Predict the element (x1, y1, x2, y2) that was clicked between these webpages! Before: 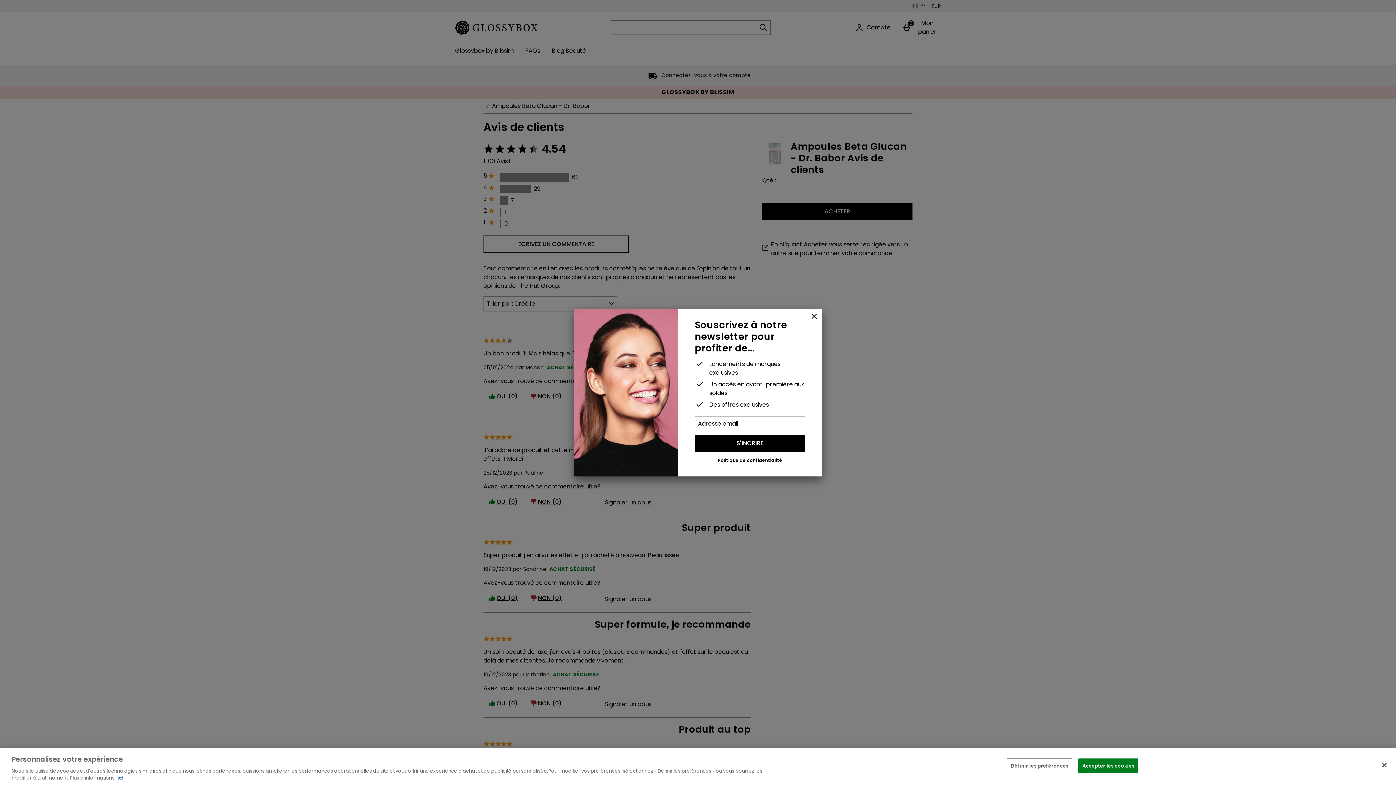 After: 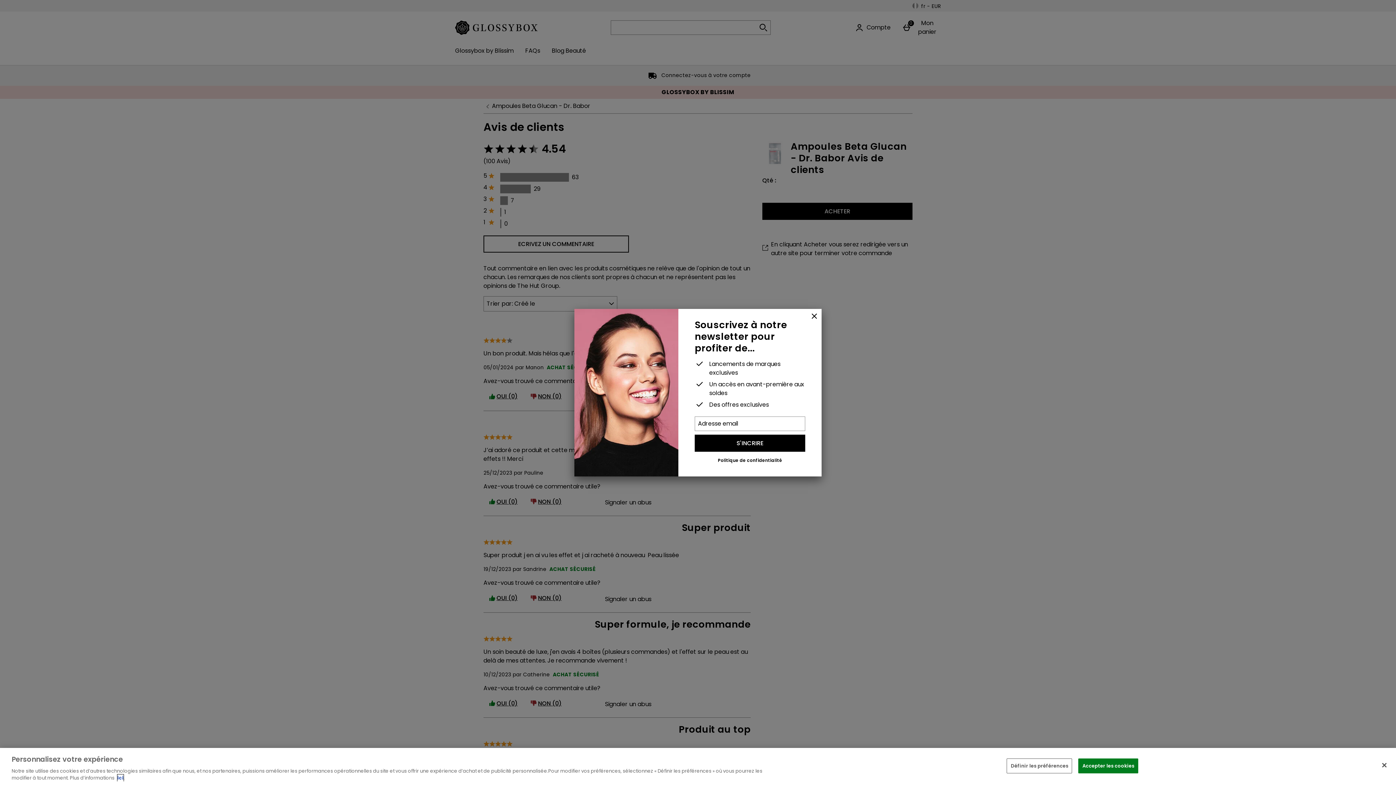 Action: bbox: (117, 774, 123, 781) label: ici